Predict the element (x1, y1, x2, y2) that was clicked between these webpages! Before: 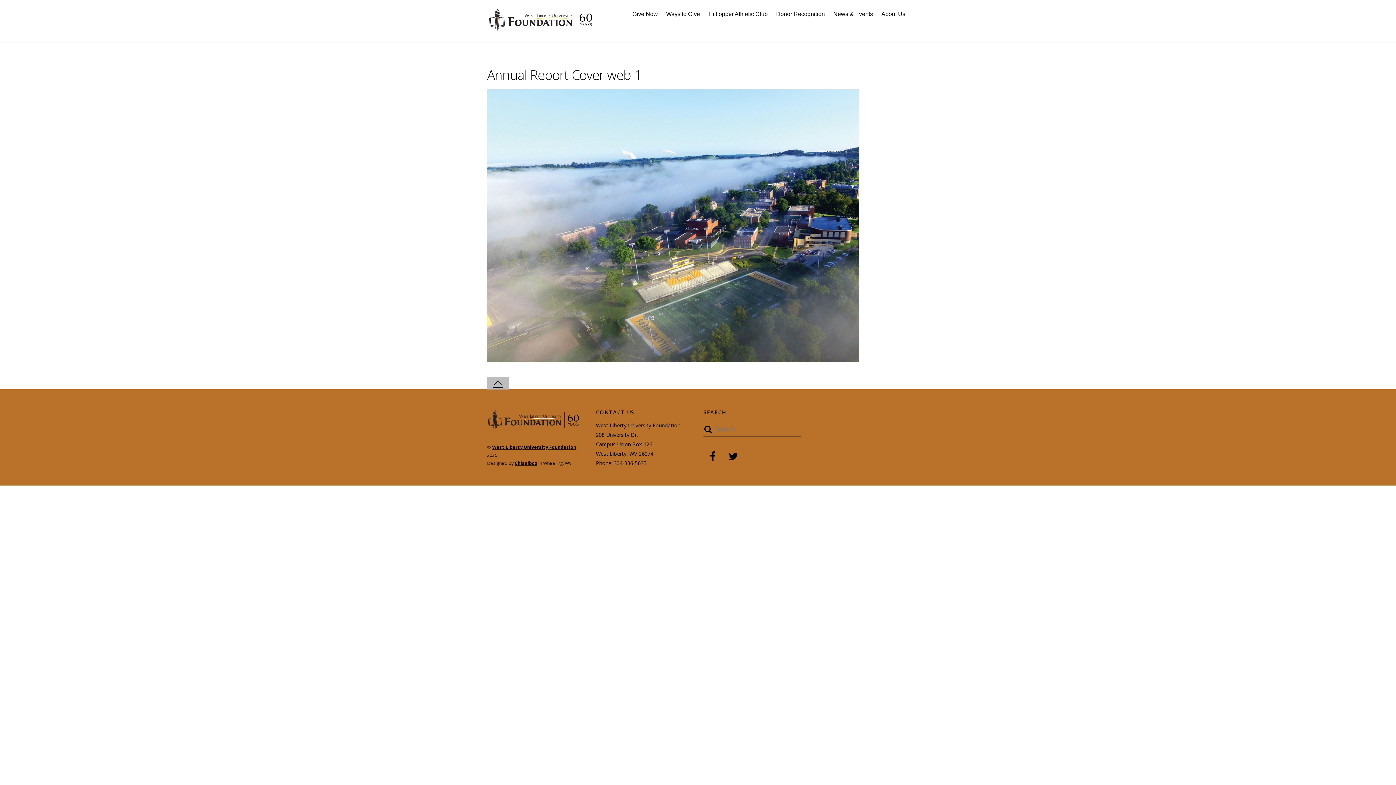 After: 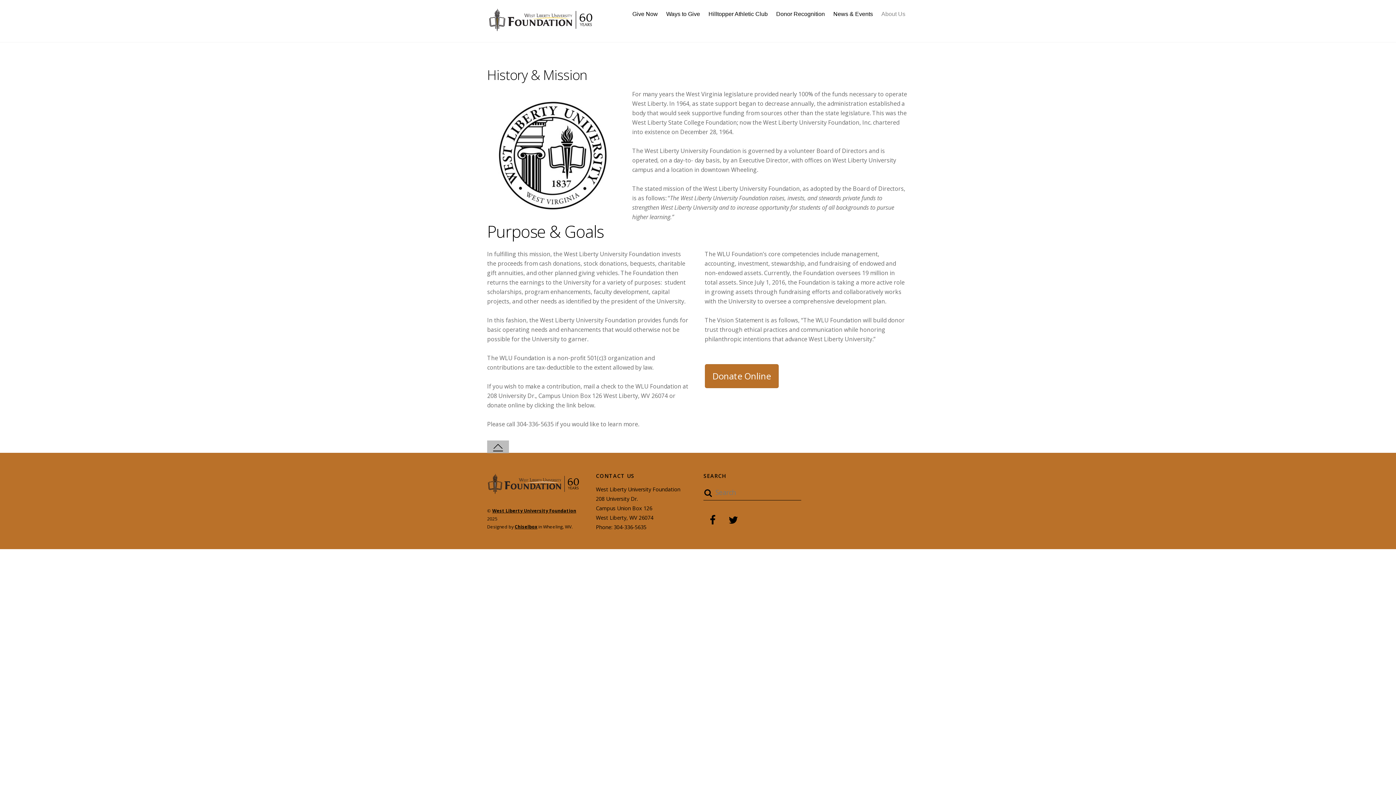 Action: label: About Us bbox: (878, 5, 909, 22)